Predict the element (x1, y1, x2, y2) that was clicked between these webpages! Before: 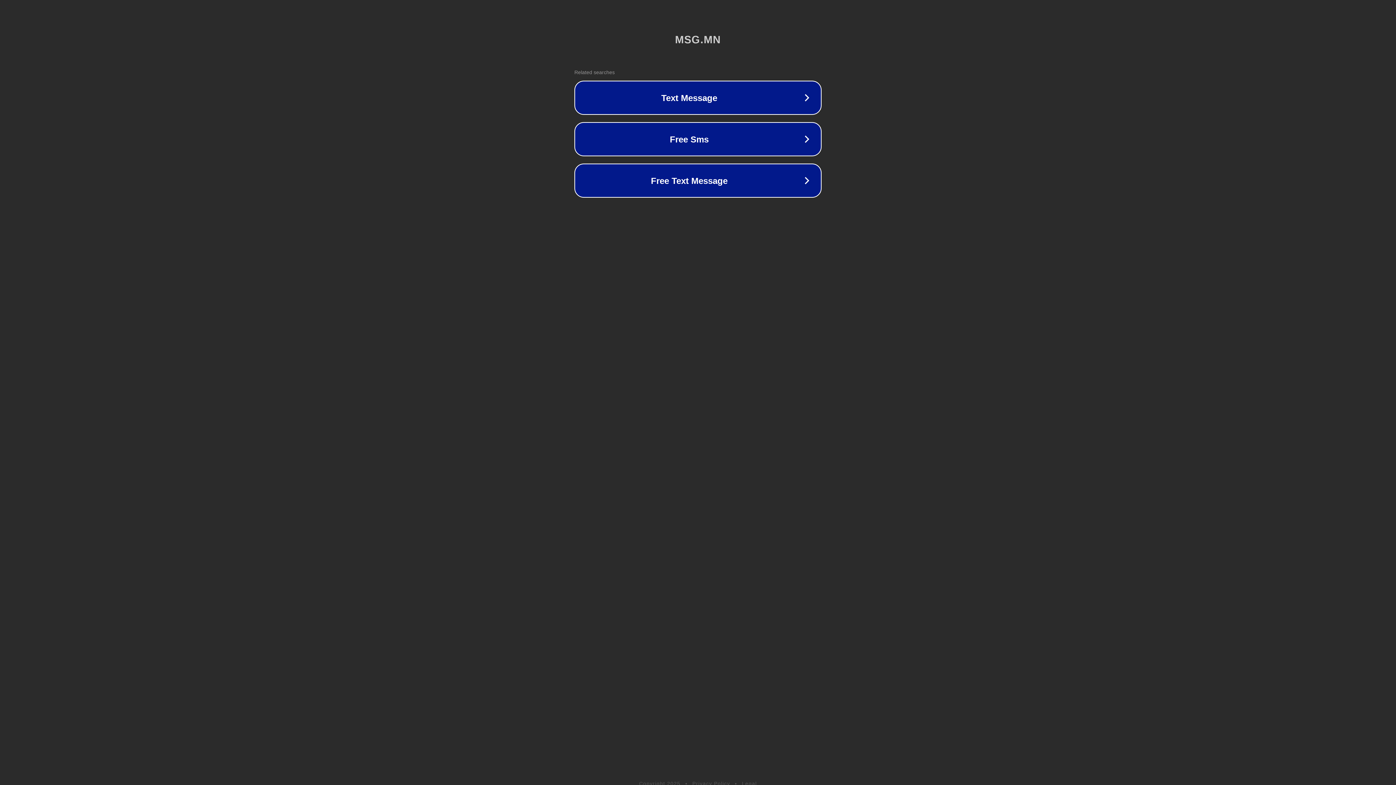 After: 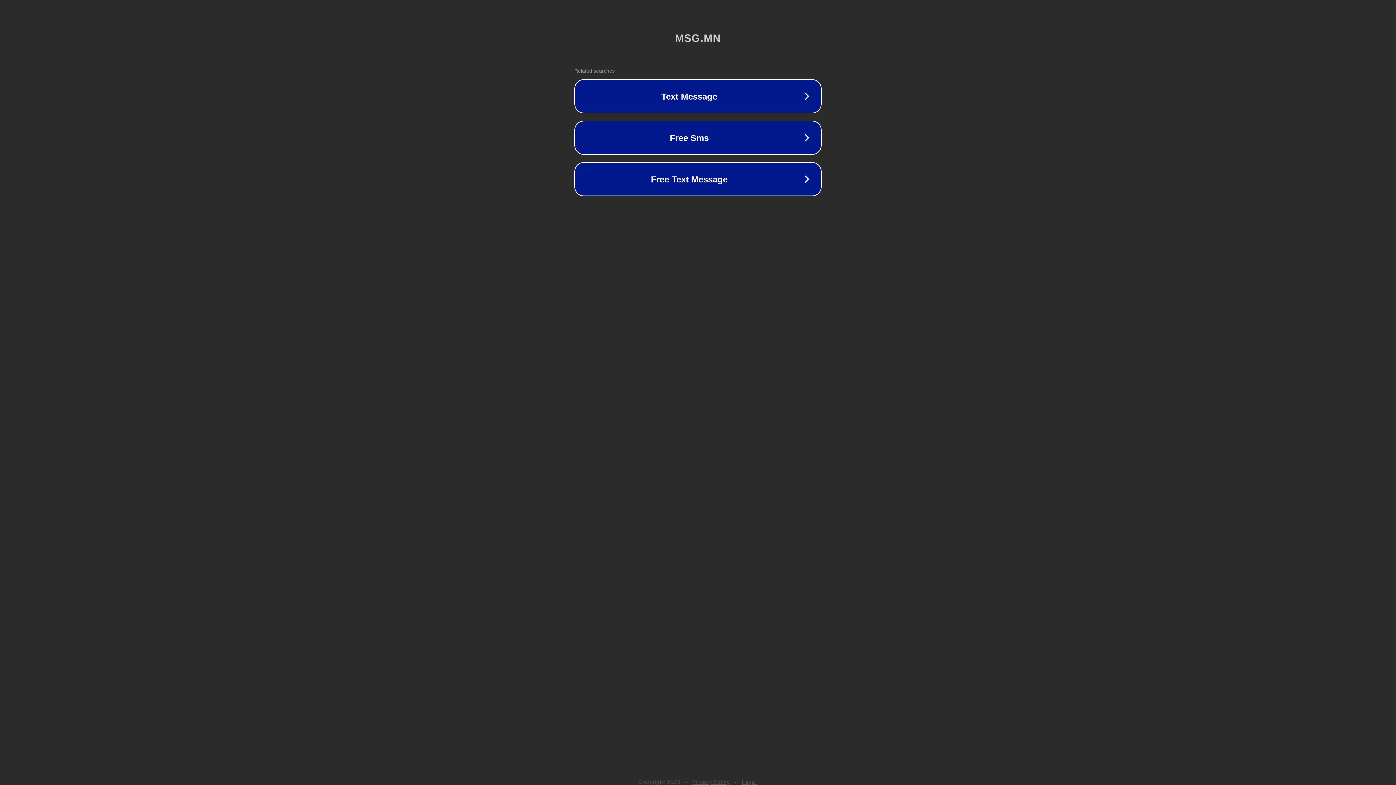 Action: label: Privacy Policy bbox: (692, 781, 730, 786)